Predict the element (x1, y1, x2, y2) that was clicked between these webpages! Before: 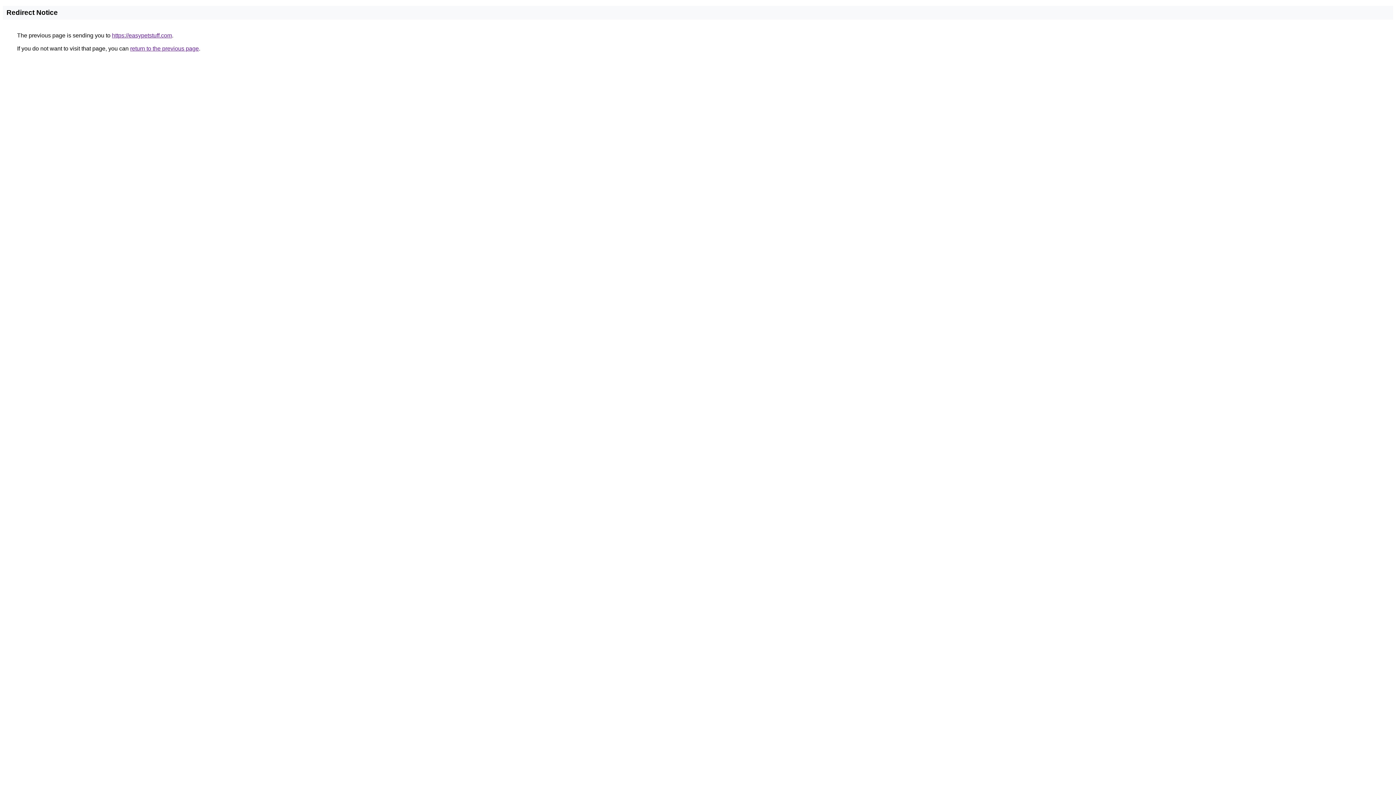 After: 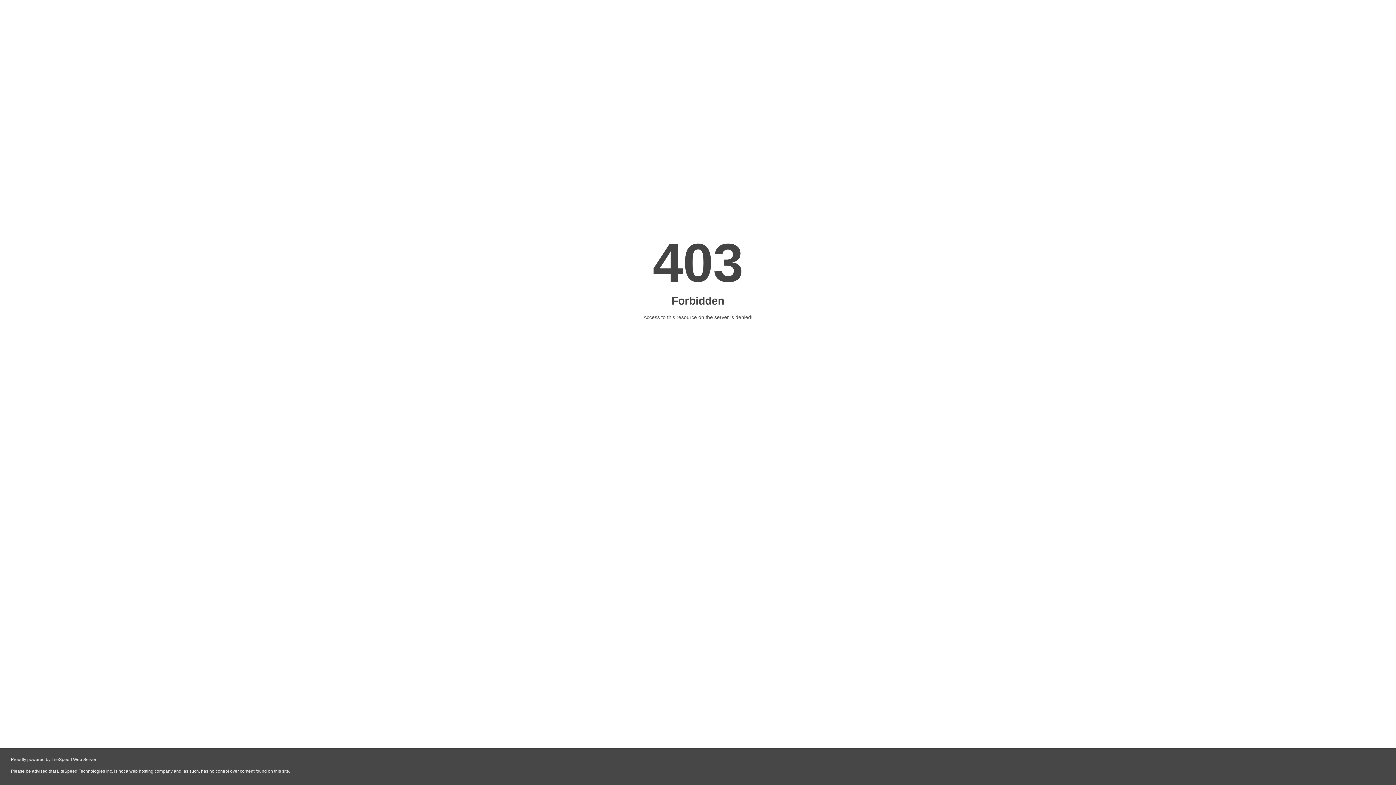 Action: label: https://easypetstuff.com bbox: (112, 32, 172, 38)